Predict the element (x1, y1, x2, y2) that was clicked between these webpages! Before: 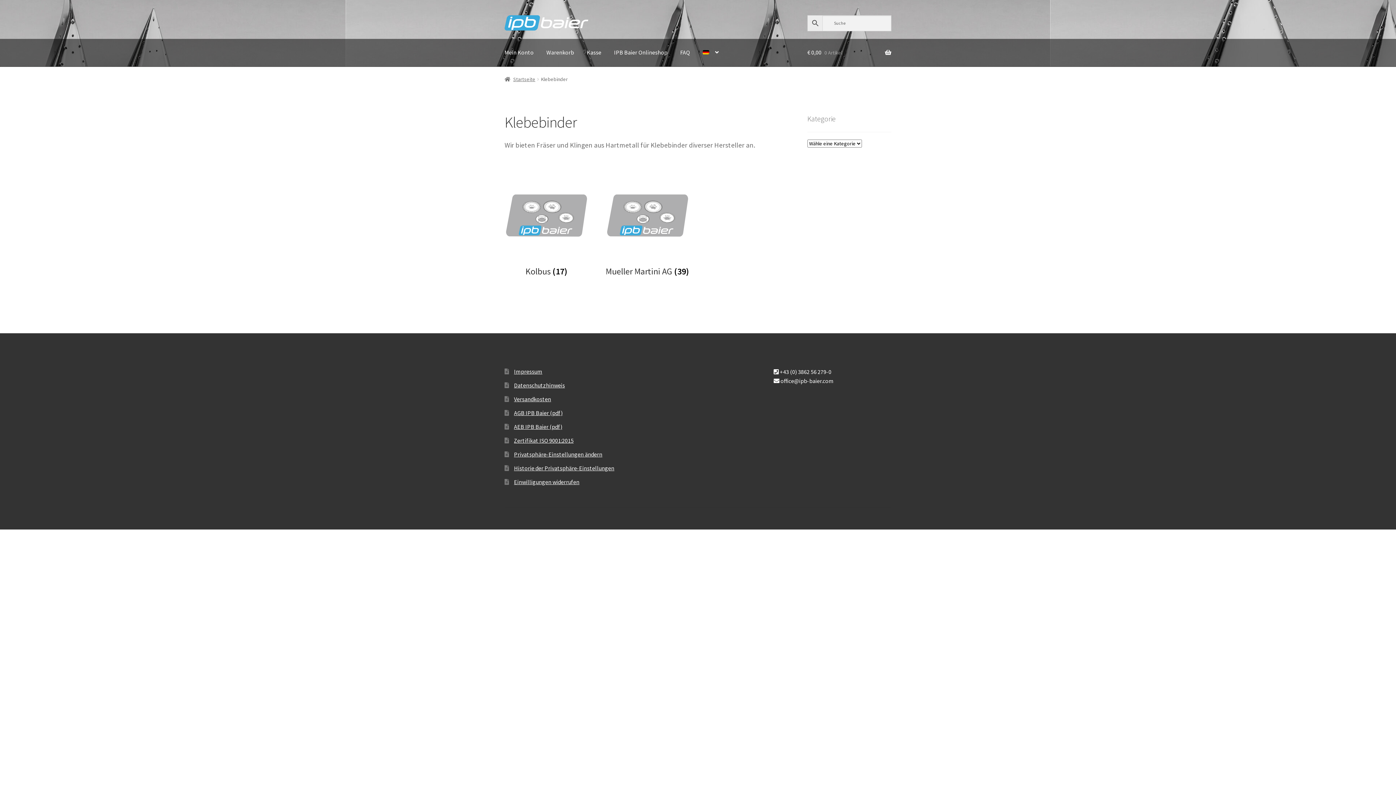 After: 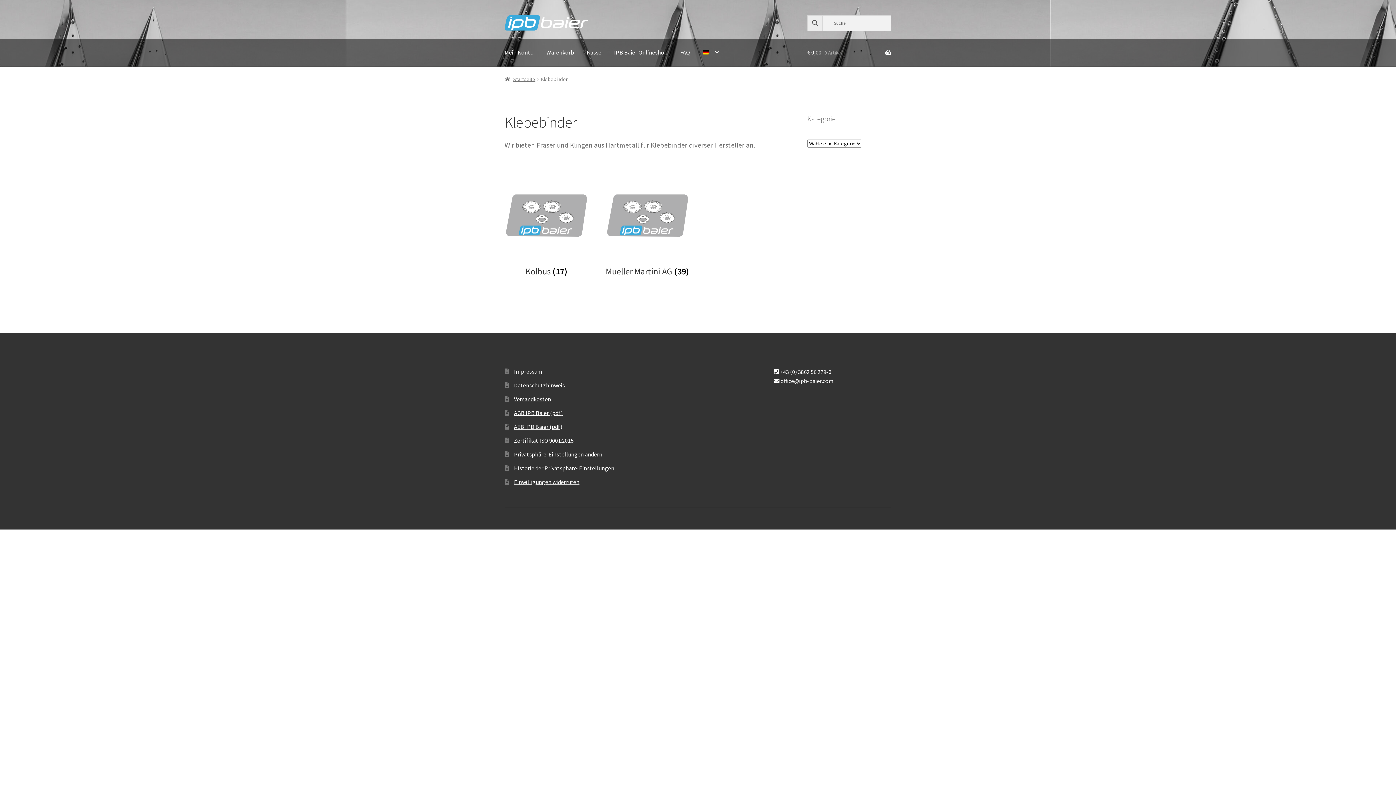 Action: bbox: (697, 38, 724, 66)